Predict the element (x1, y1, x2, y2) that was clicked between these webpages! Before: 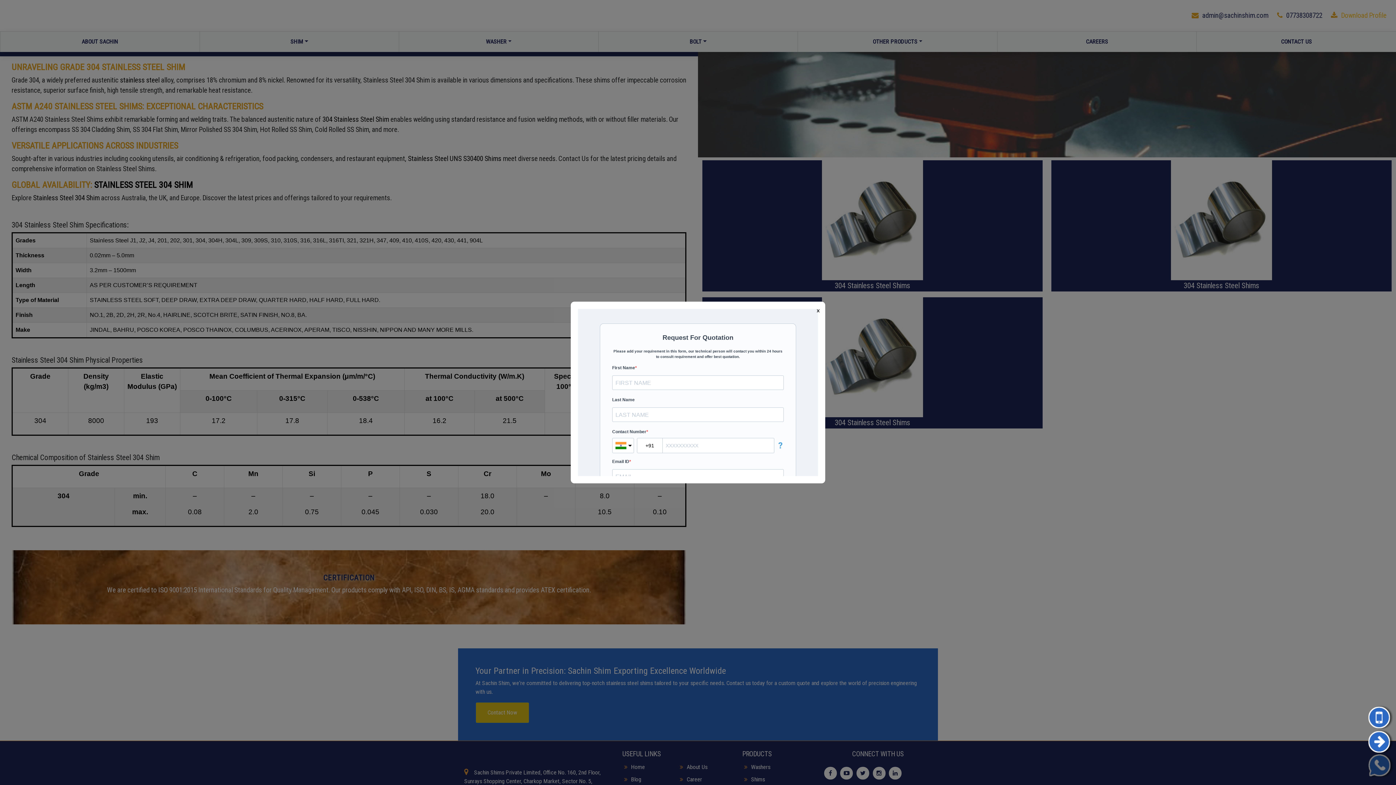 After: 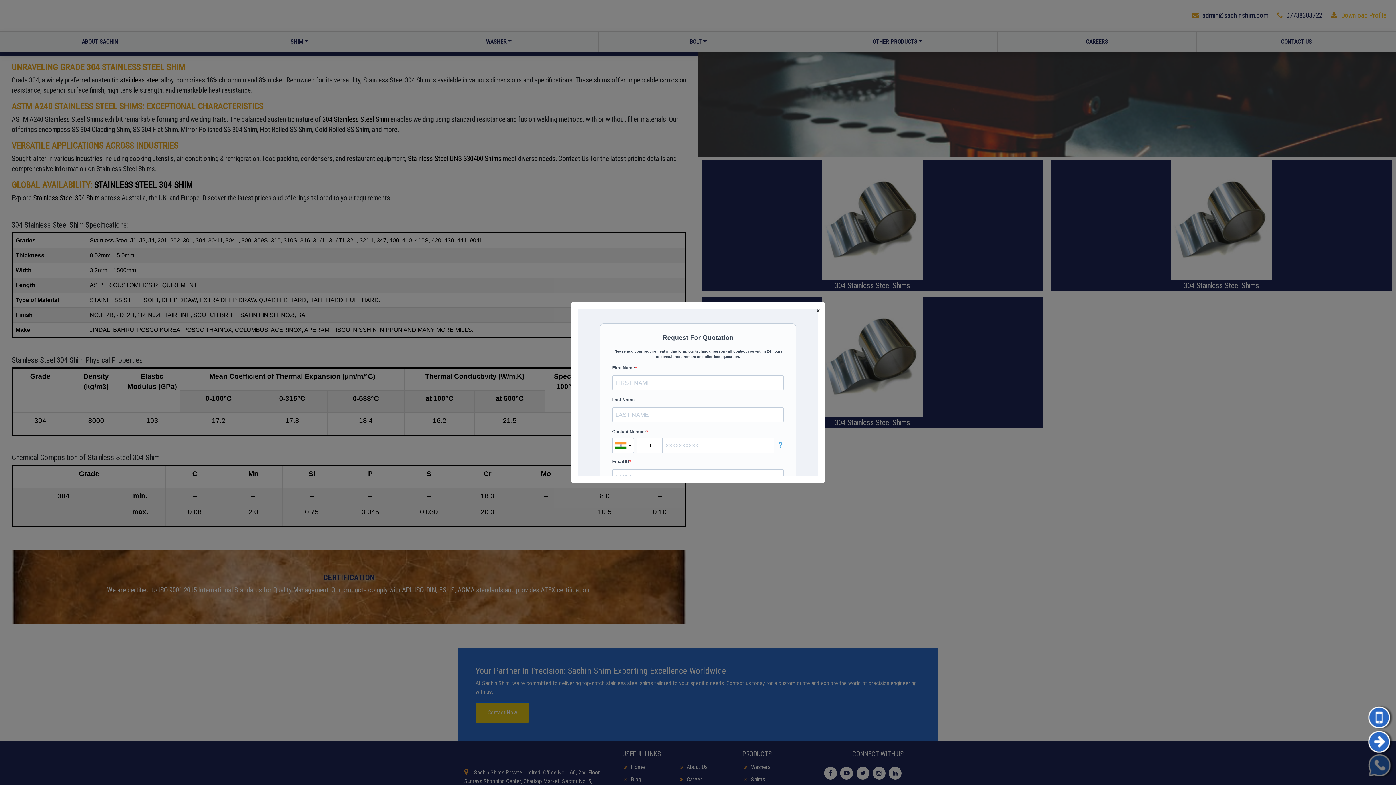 Action: bbox: (1366, 729, 1393, 756)